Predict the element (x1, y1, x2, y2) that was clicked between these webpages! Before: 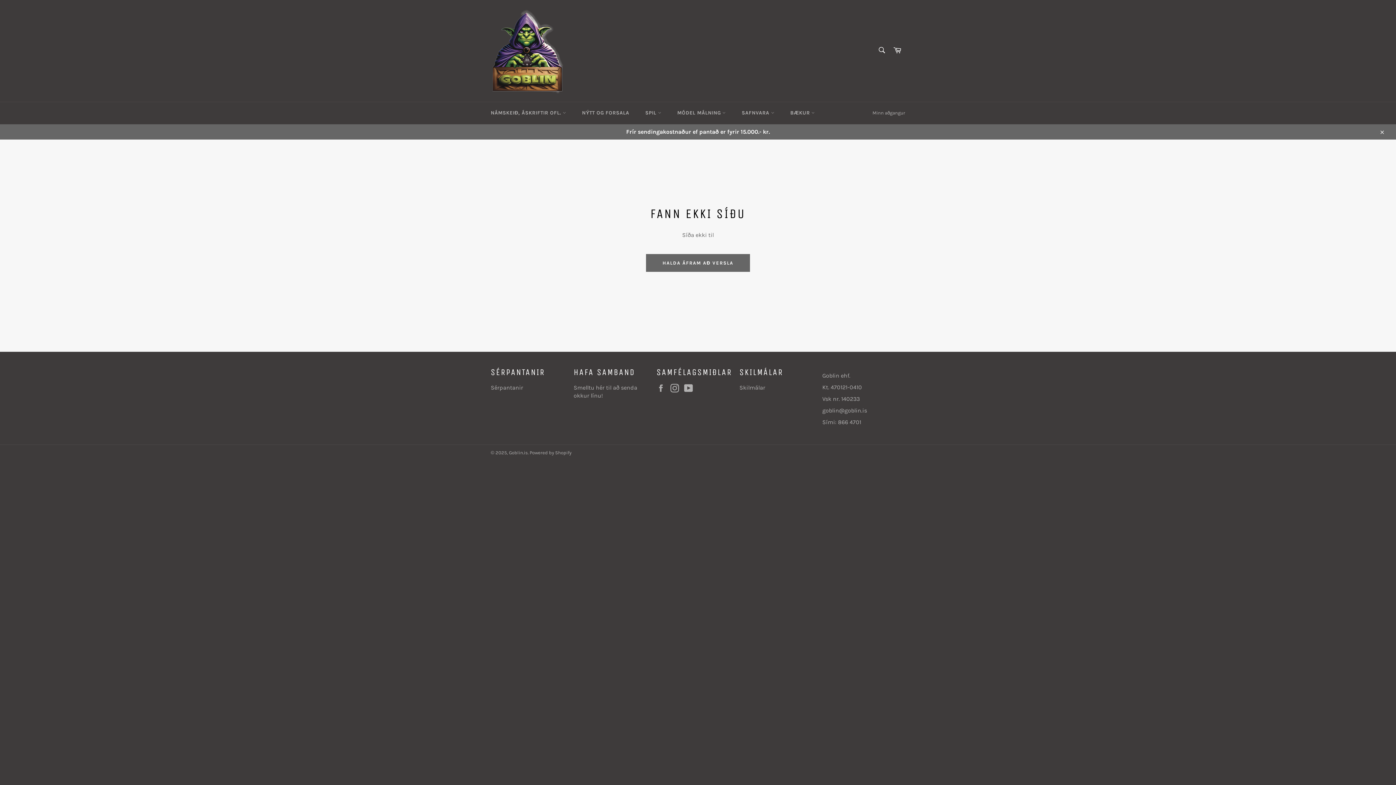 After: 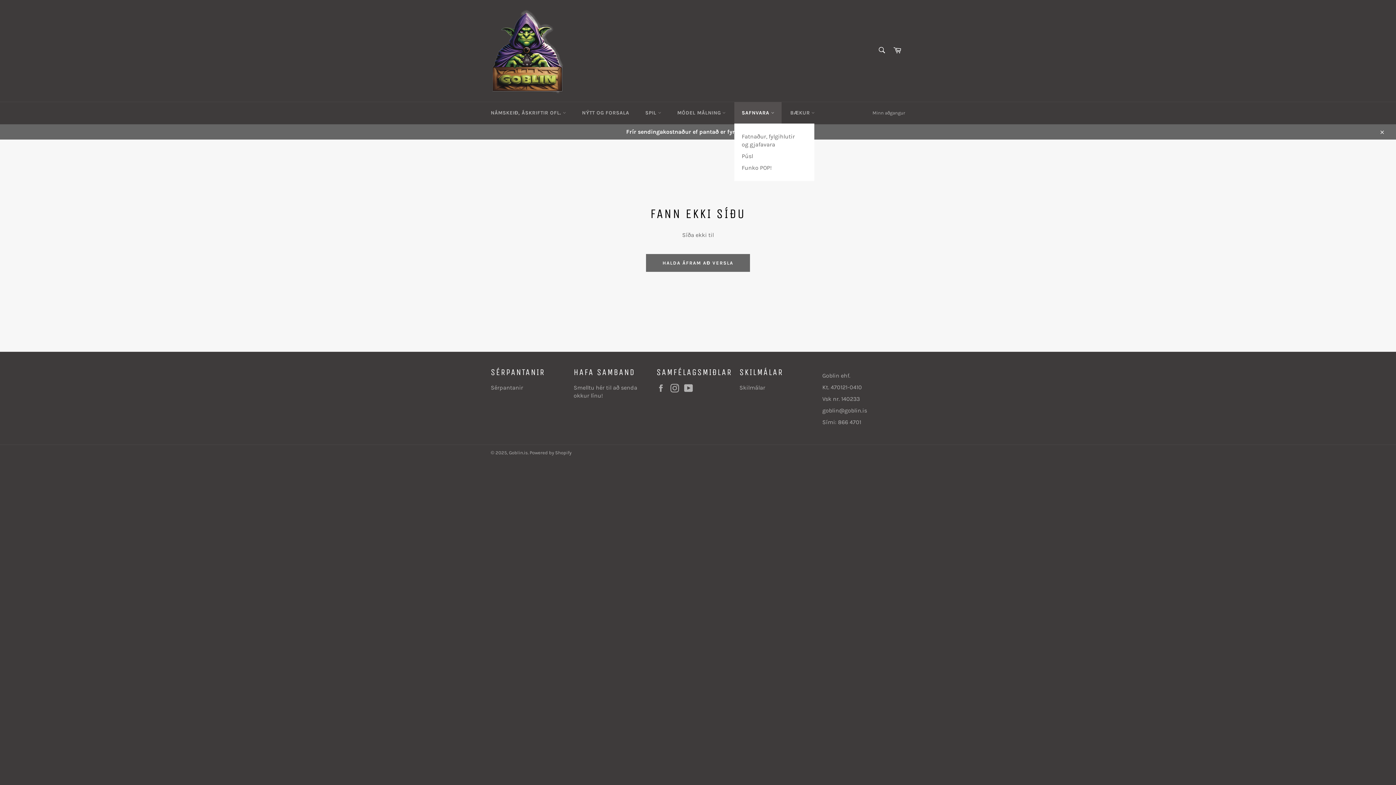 Action: bbox: (734, 102, 781, 123) label: SAFNVARA 